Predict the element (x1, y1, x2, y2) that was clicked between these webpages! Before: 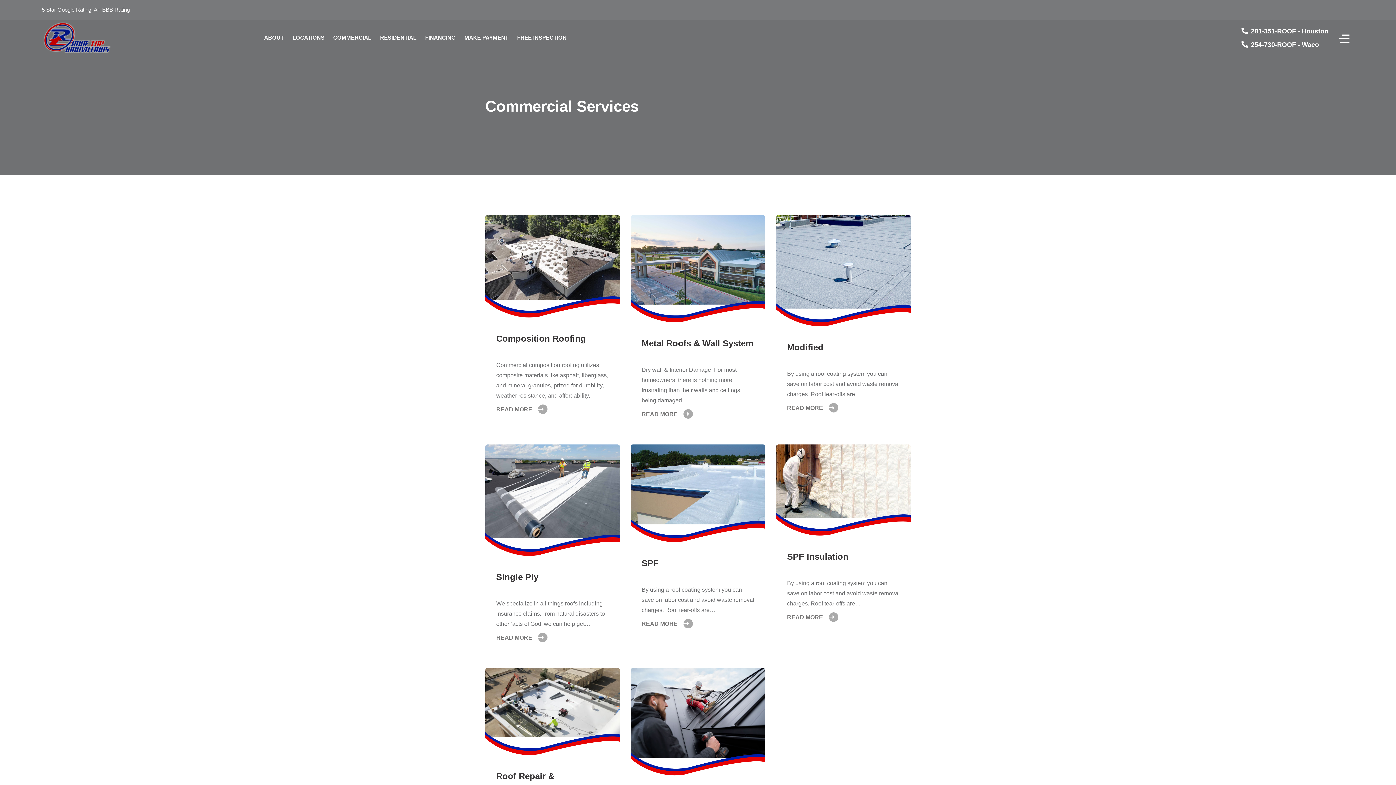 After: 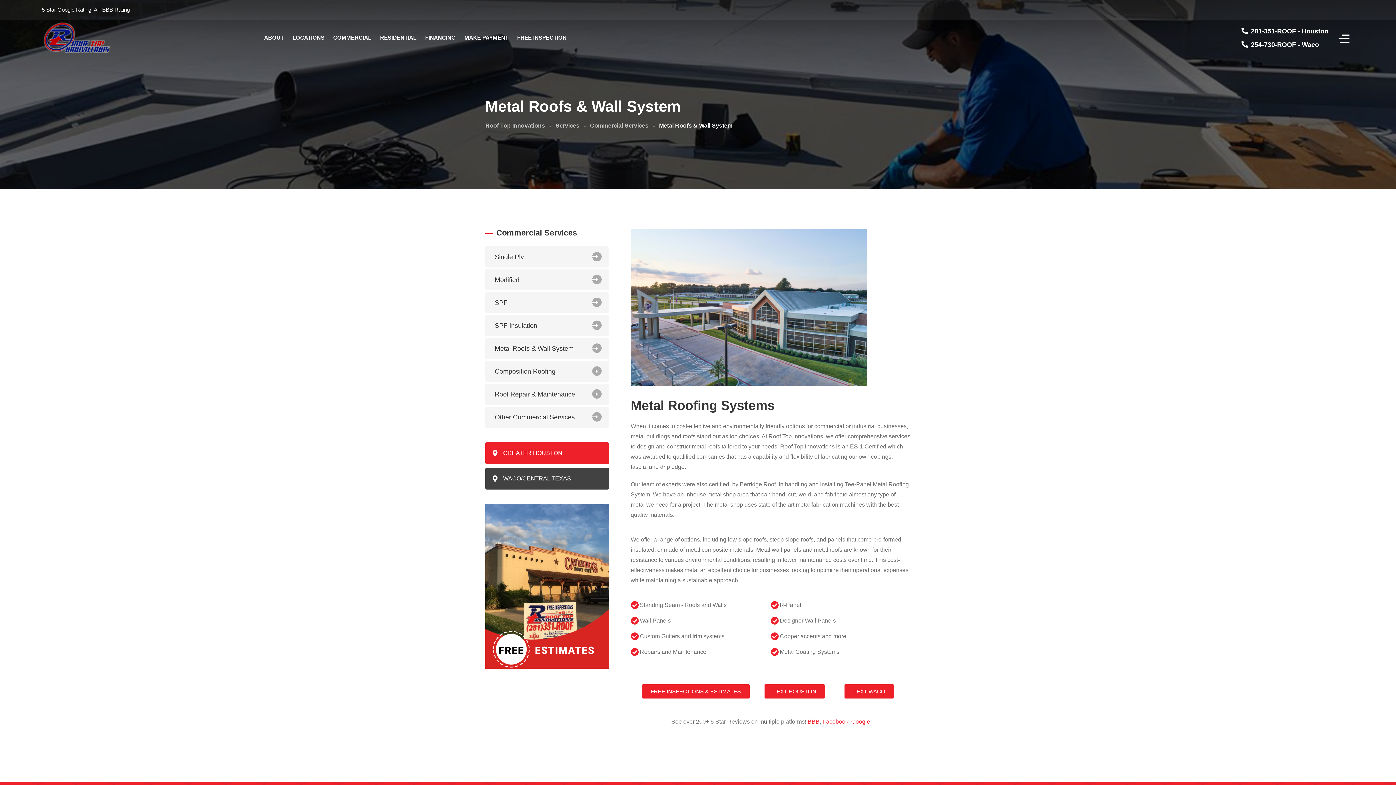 Action: bbox: (641, 338, 753, 348) label: Metal Roofs & Wall System